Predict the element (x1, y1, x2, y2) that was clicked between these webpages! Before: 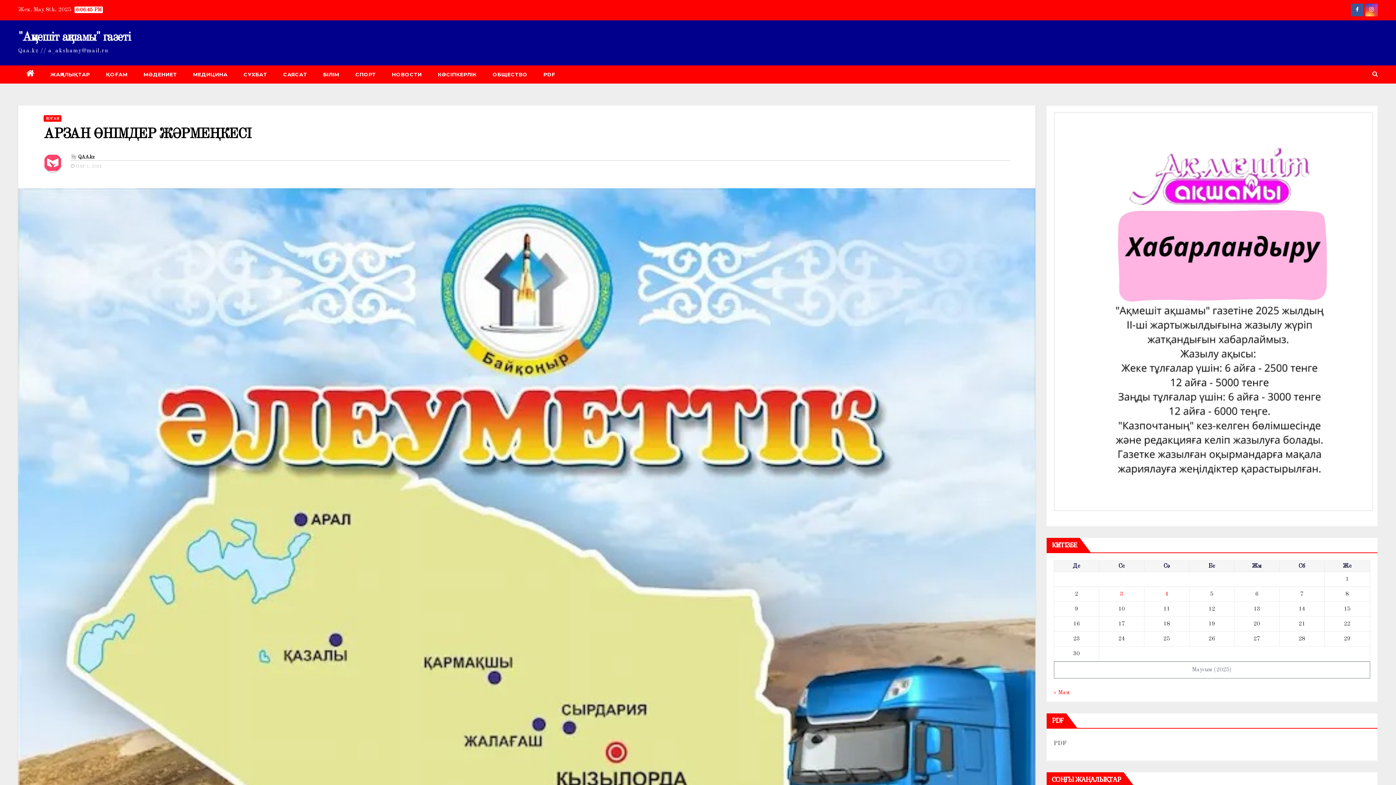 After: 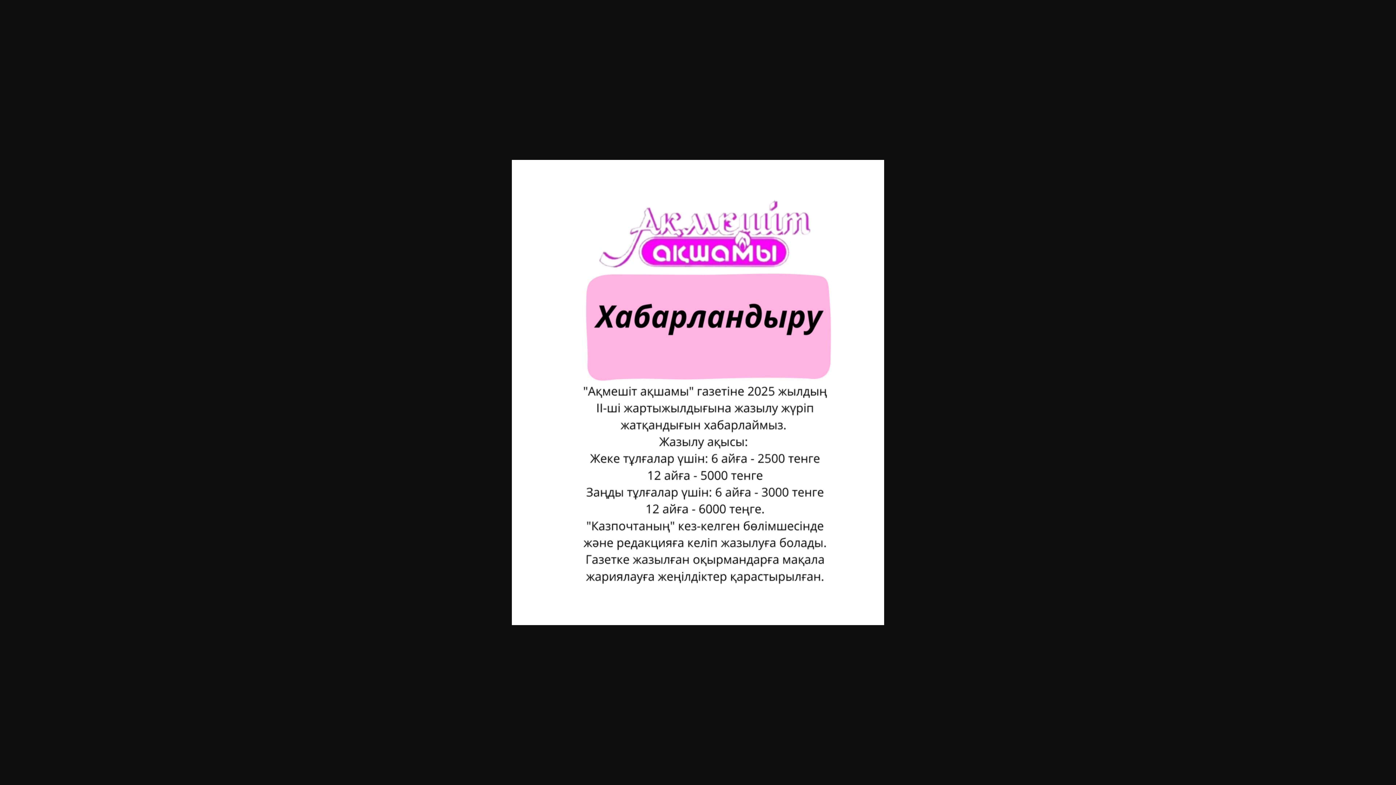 Action: bbox: (1054, 112, 1373, 511)